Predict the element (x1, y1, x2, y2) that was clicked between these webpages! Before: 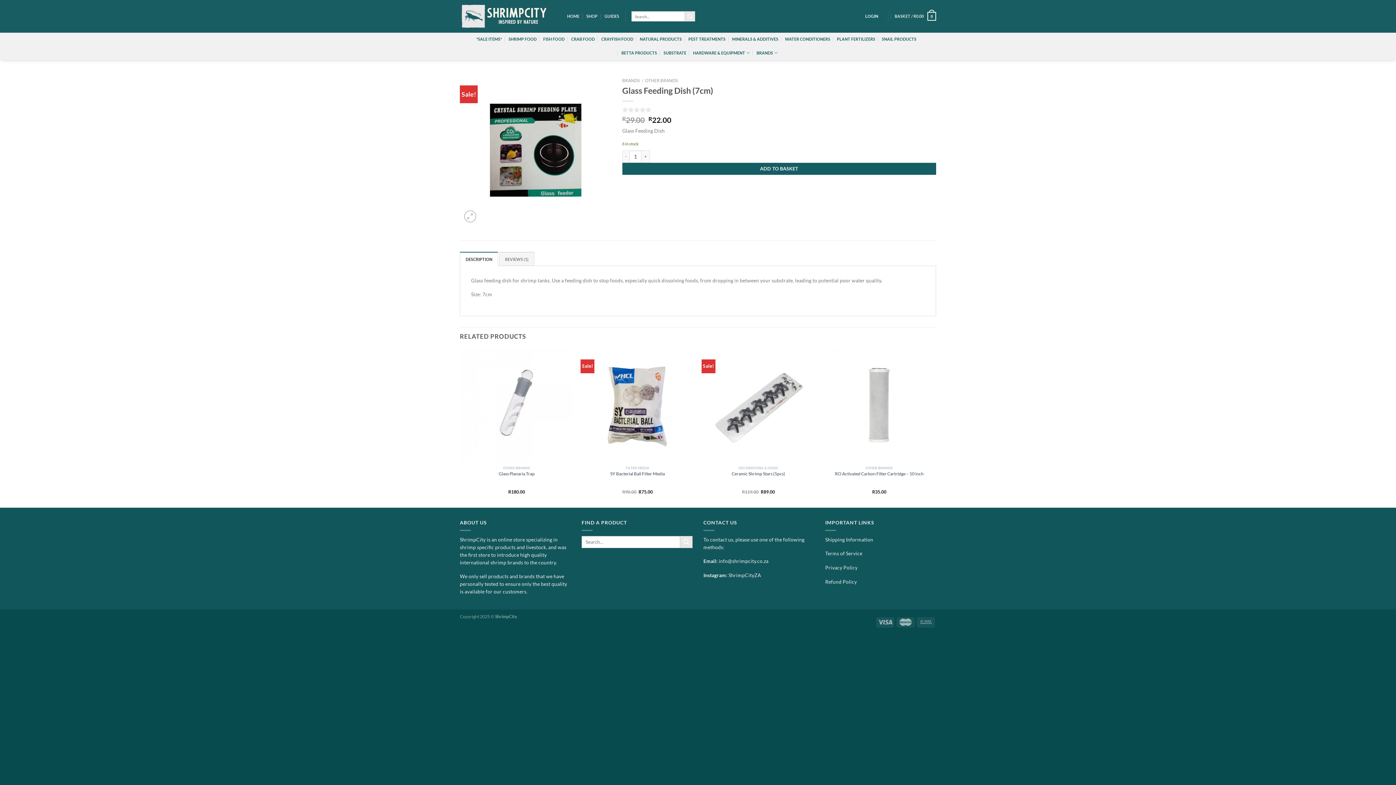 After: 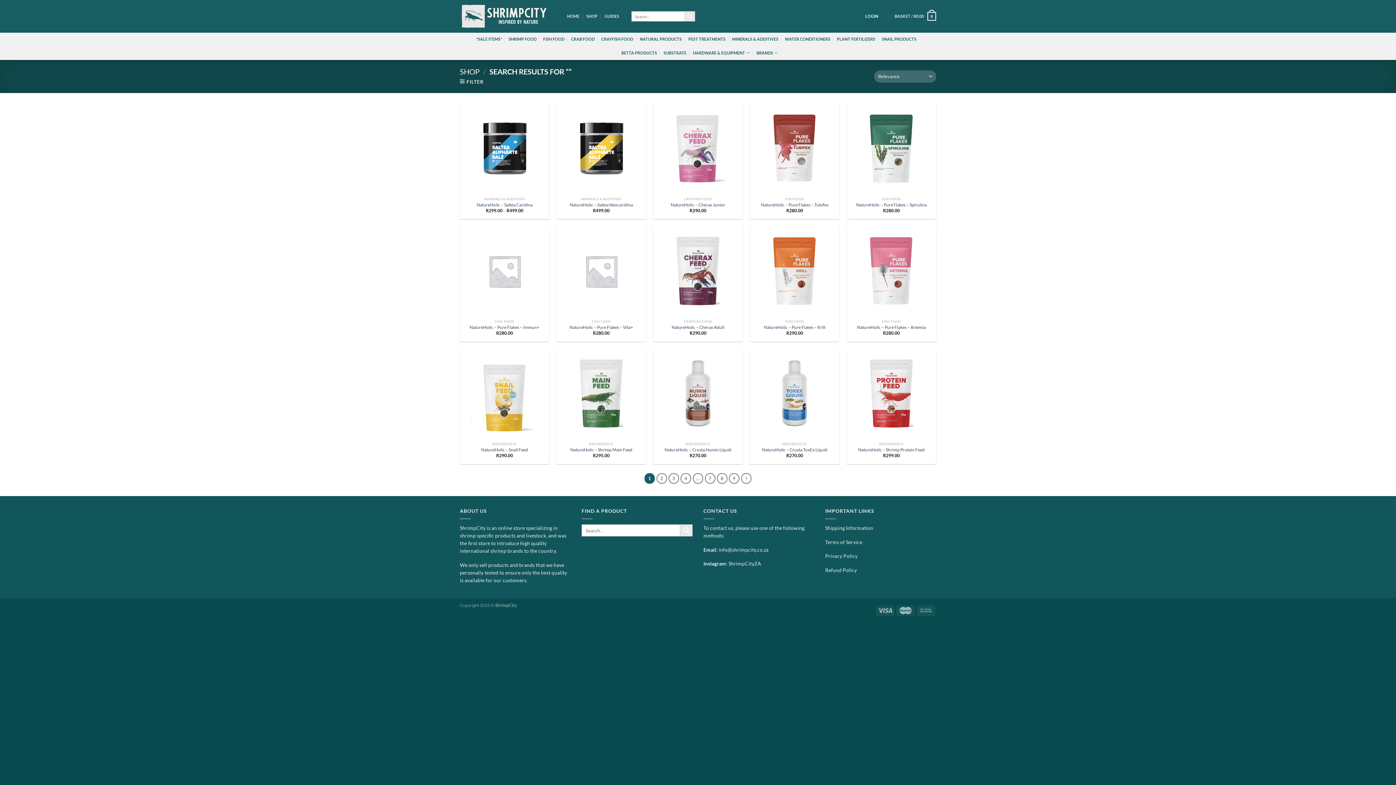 Action: label: Submit bbox: (680, 536, 692, 548)